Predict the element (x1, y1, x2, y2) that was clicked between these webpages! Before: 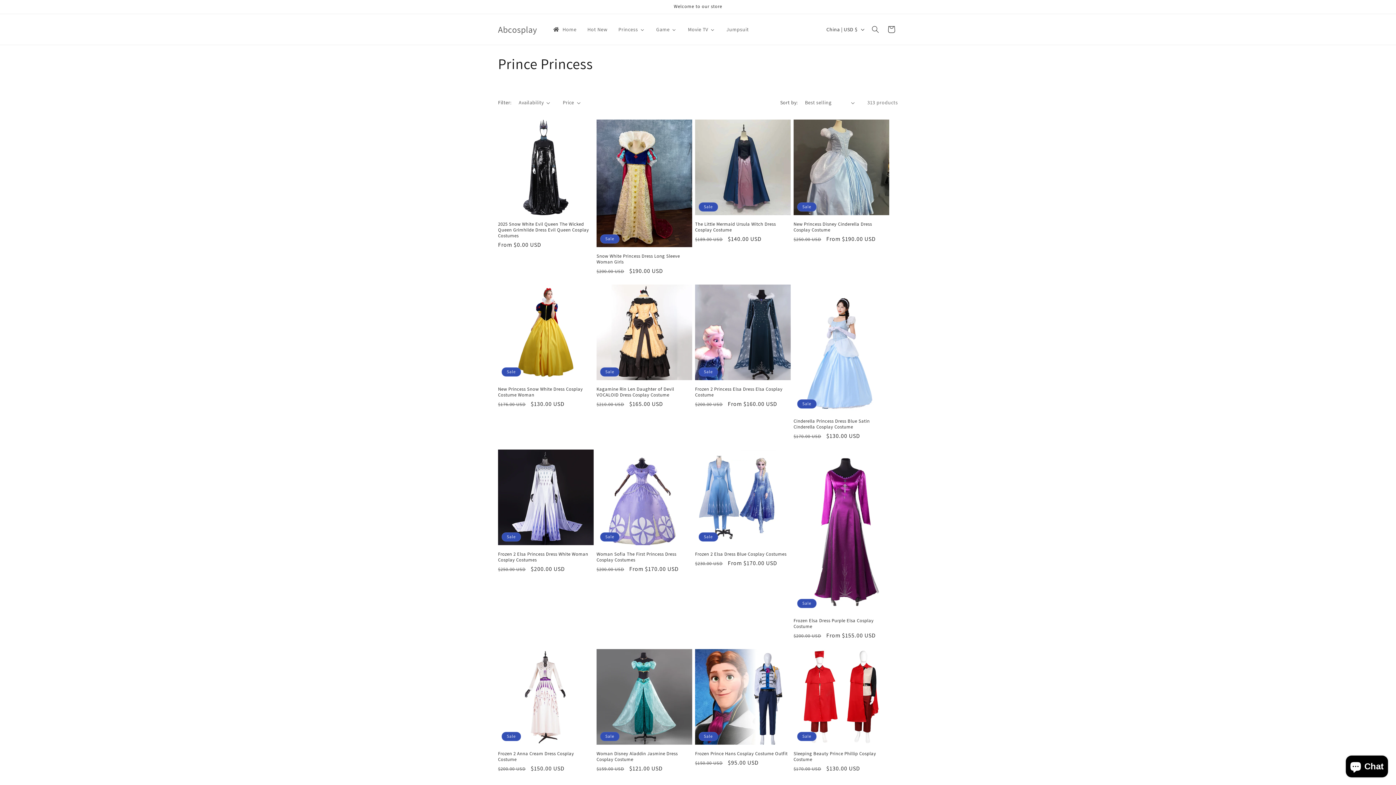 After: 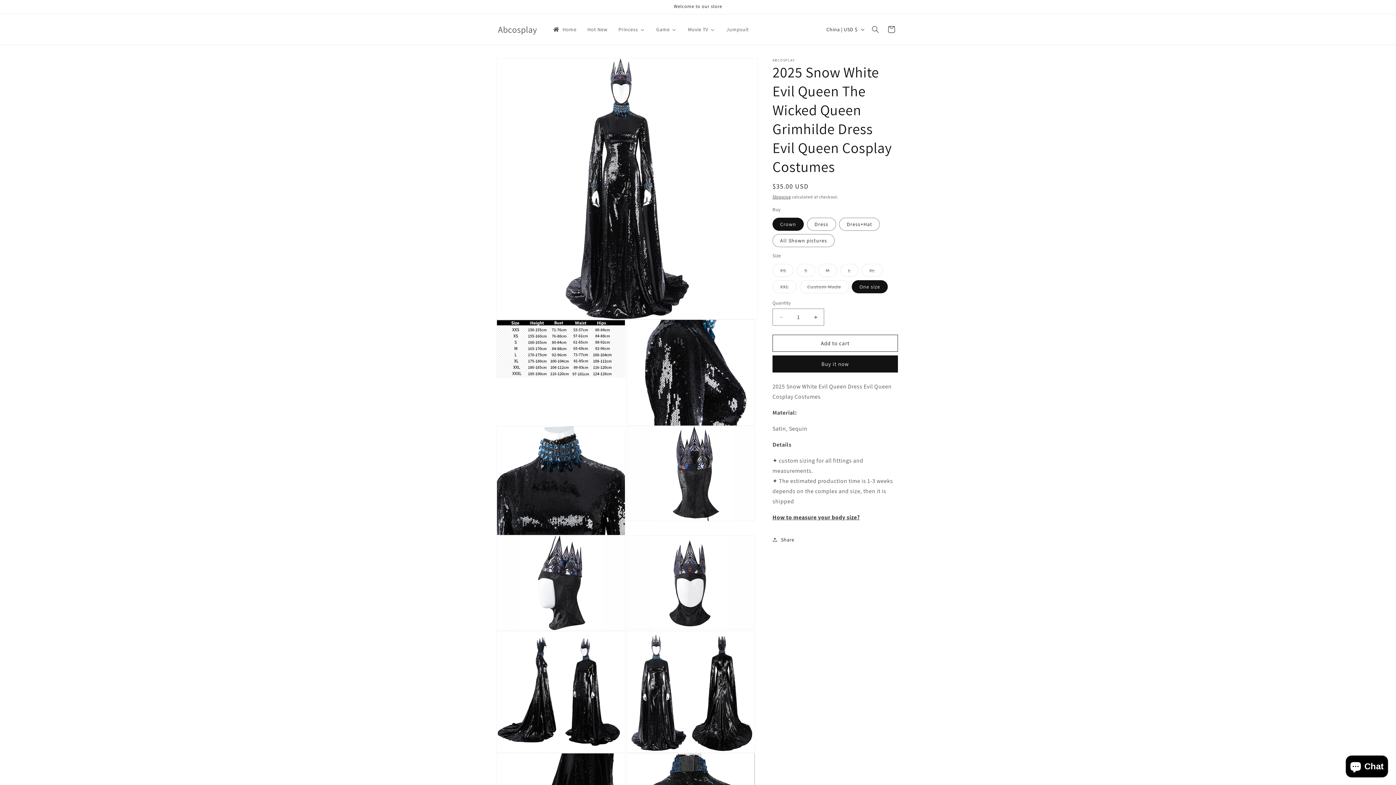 Action: bbox: (498, 221, 593, 238) label: 2025 Snow White Evil Queen The Wicked Queen Grimhilde Dress Evil Queen Cosplay Costumes